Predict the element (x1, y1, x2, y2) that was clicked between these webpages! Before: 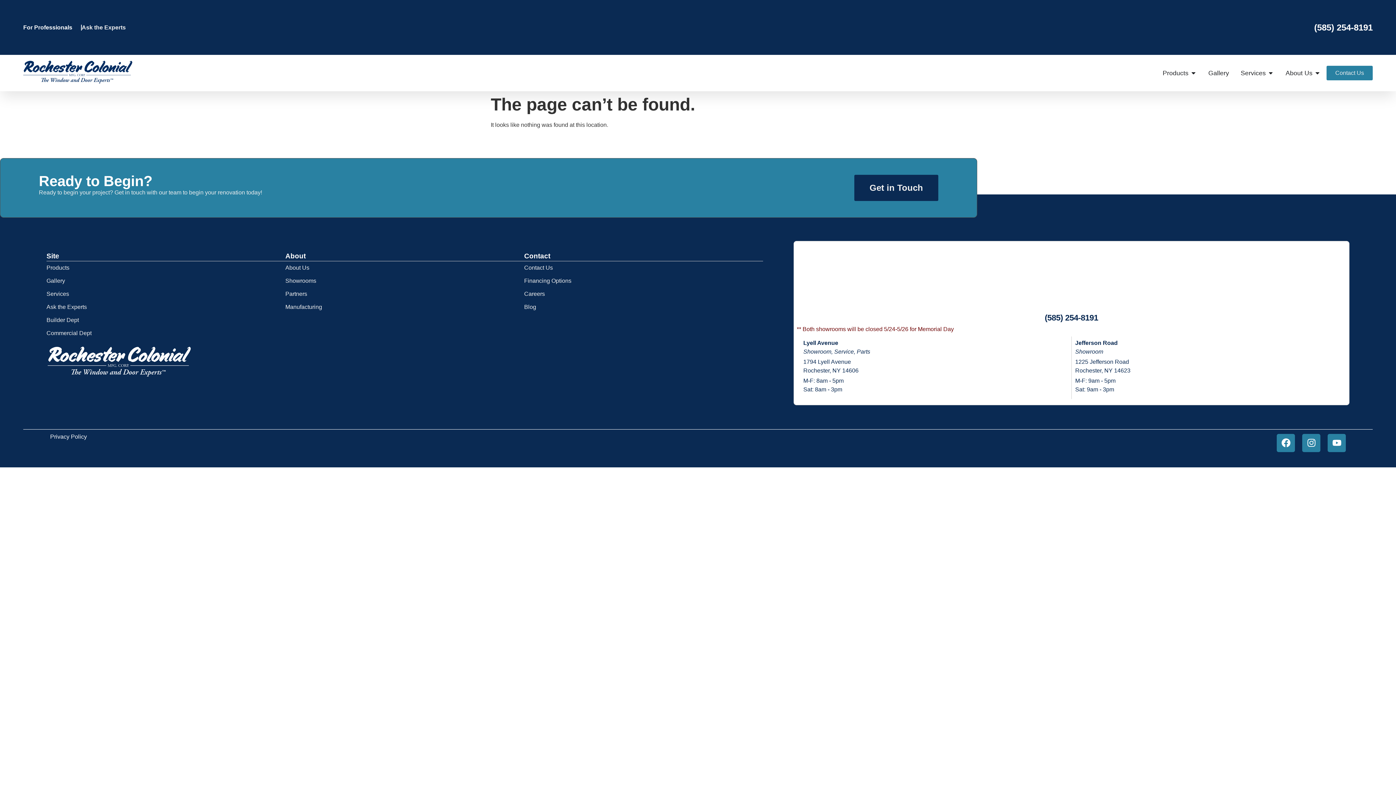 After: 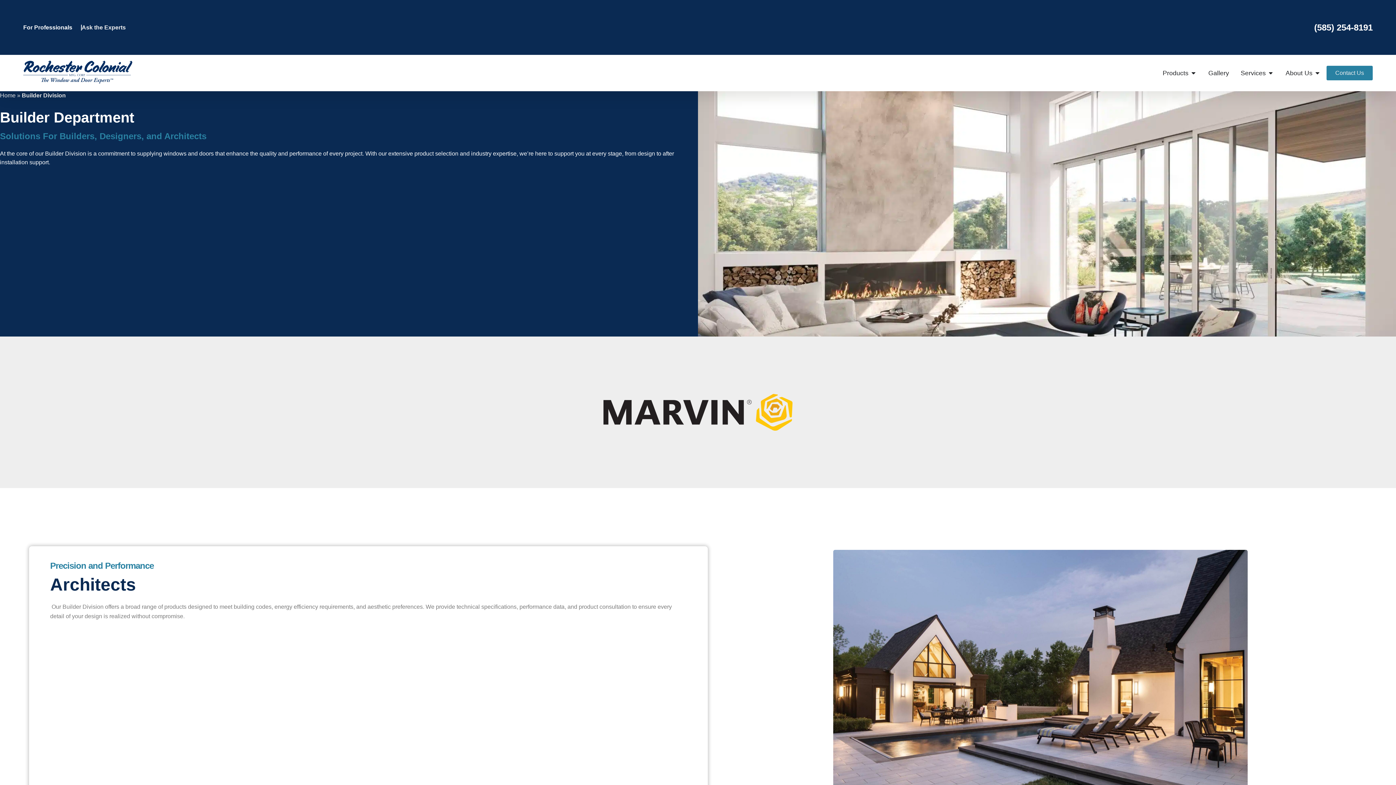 Action: label: Builder Dept bbox: (46, 313, 285, 326)